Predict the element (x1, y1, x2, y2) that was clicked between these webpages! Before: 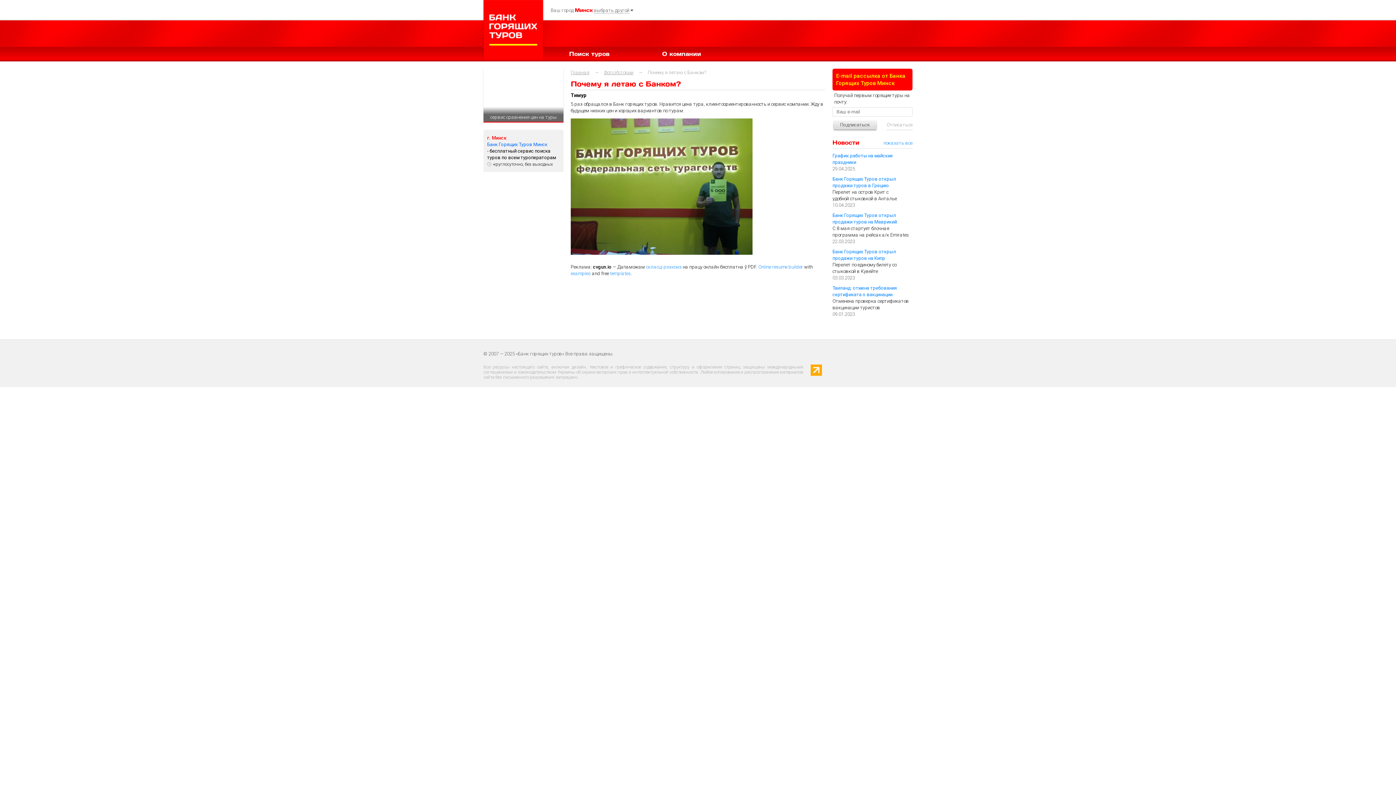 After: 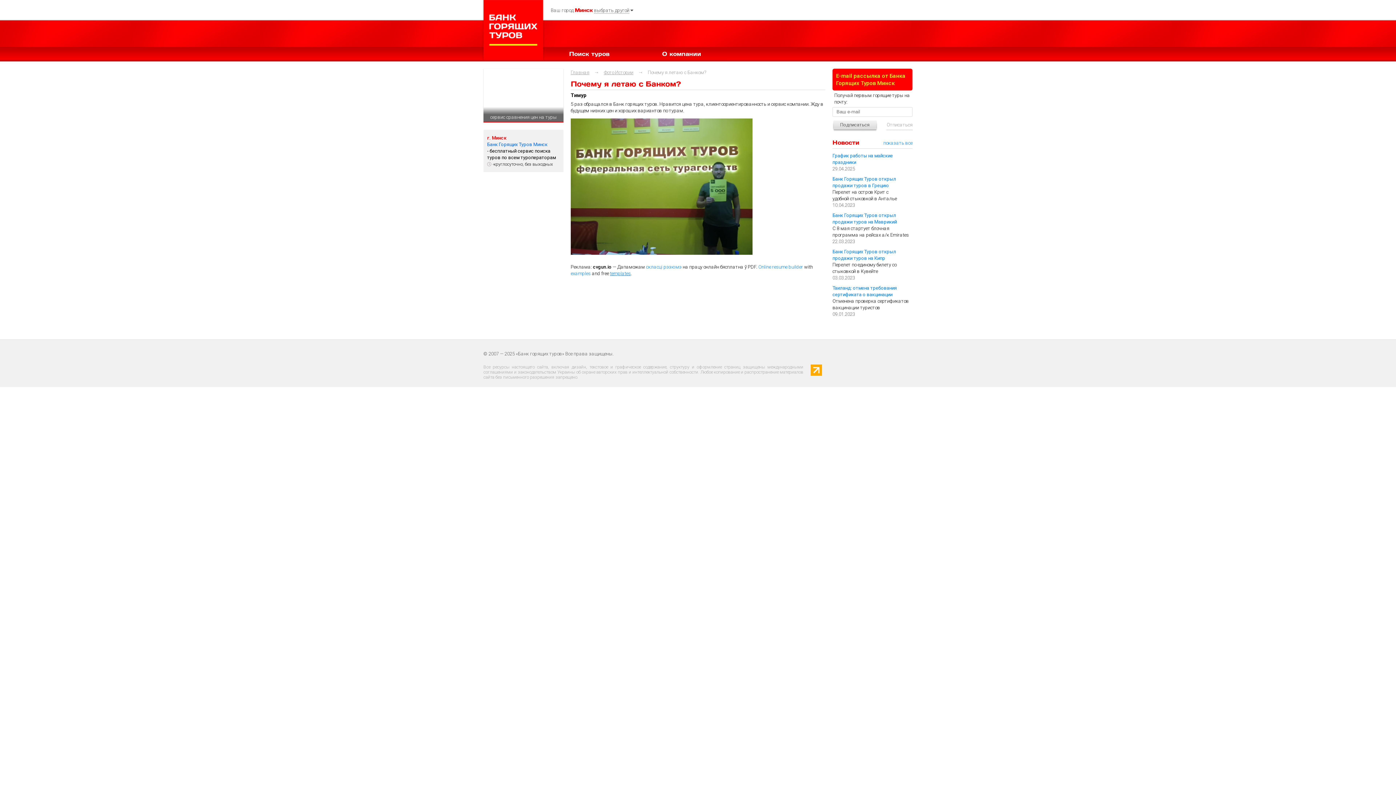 Action: label: templates bbox: (610, 270, 630, 276)